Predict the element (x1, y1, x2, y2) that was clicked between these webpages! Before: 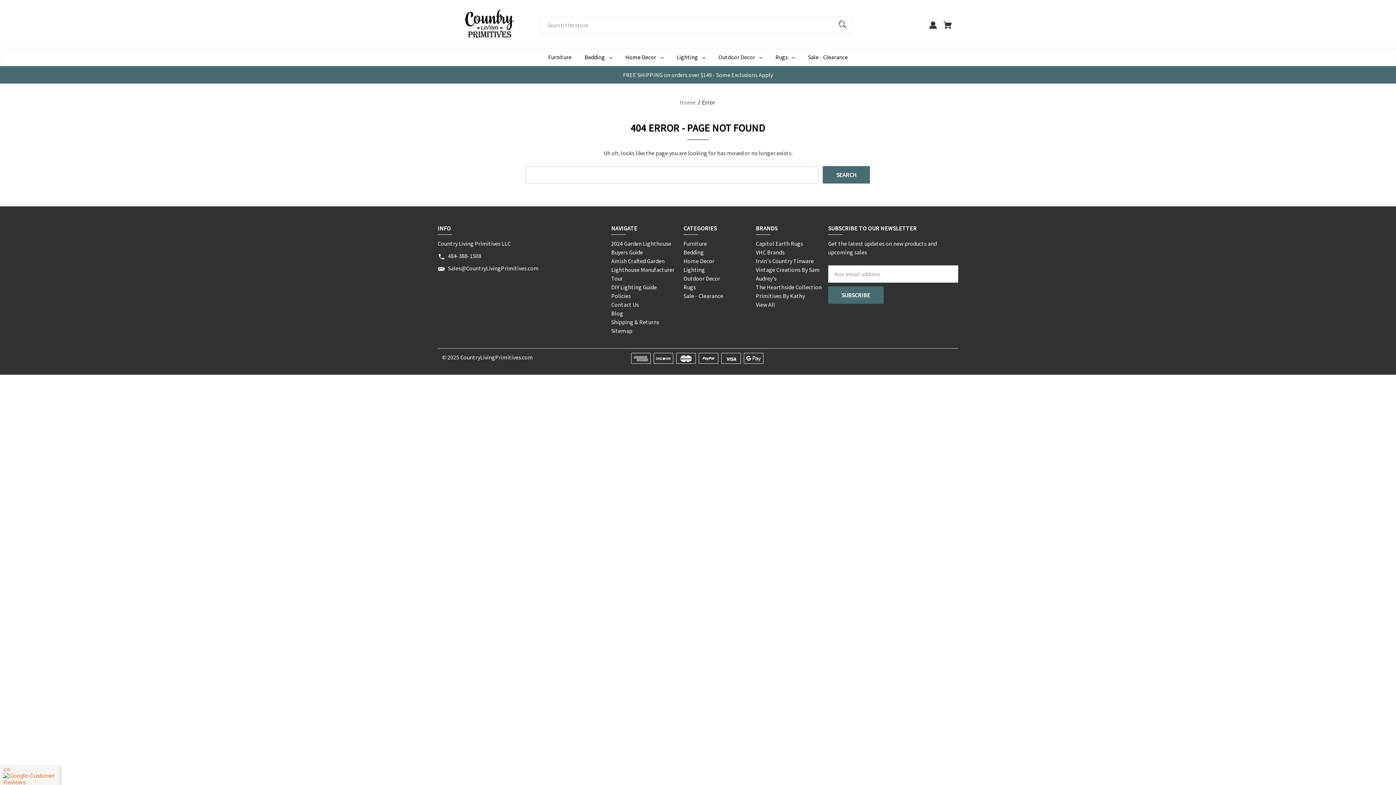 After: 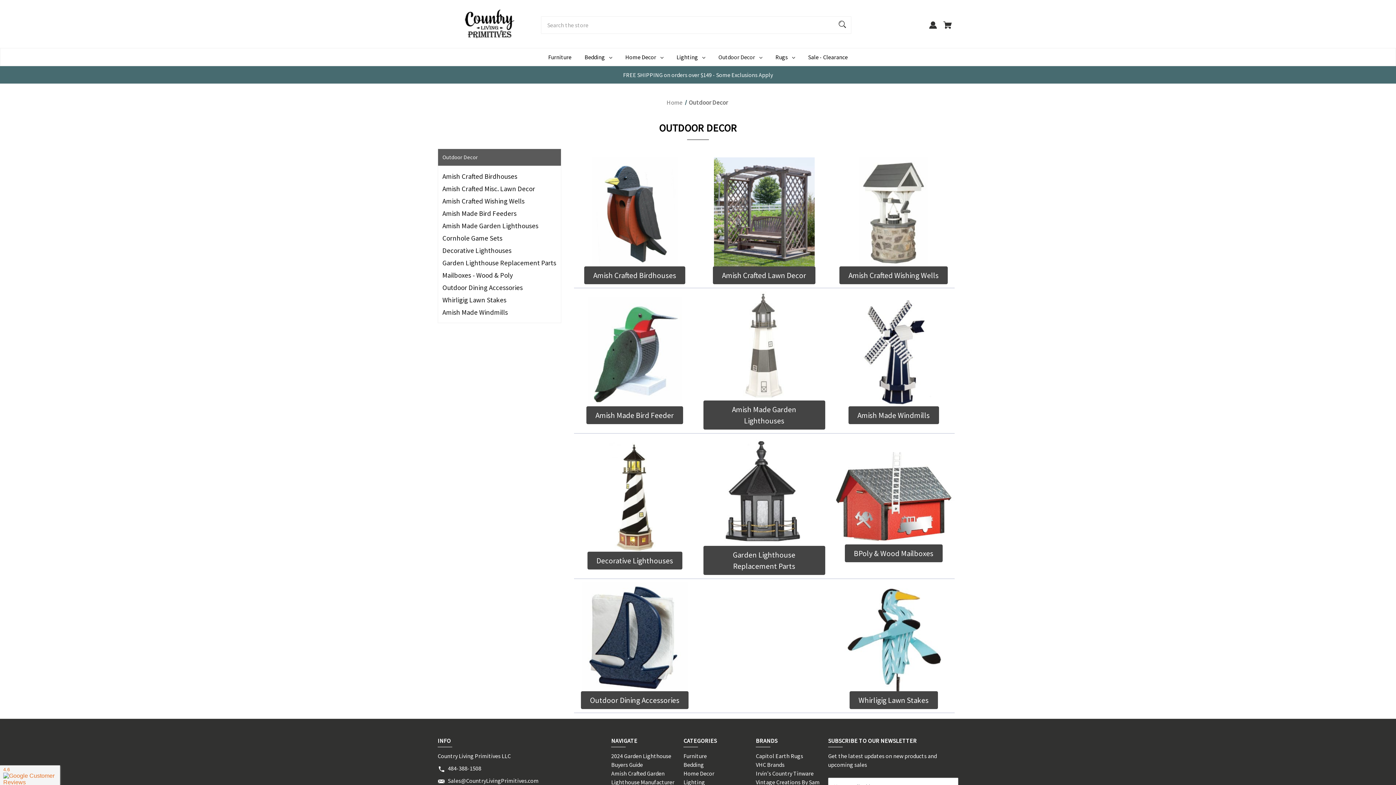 Action: bbox: (683, 274, 720, 282) label: Outdoor Decor